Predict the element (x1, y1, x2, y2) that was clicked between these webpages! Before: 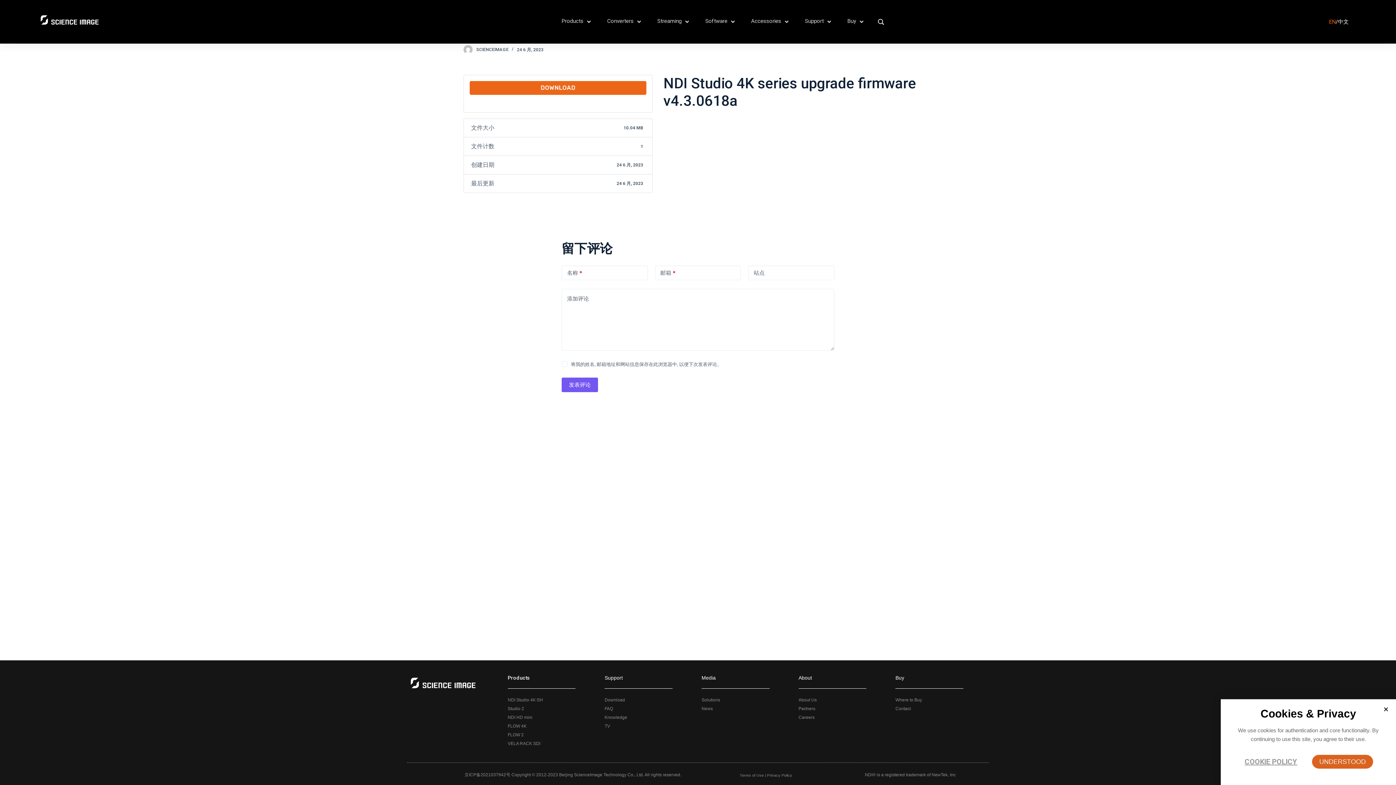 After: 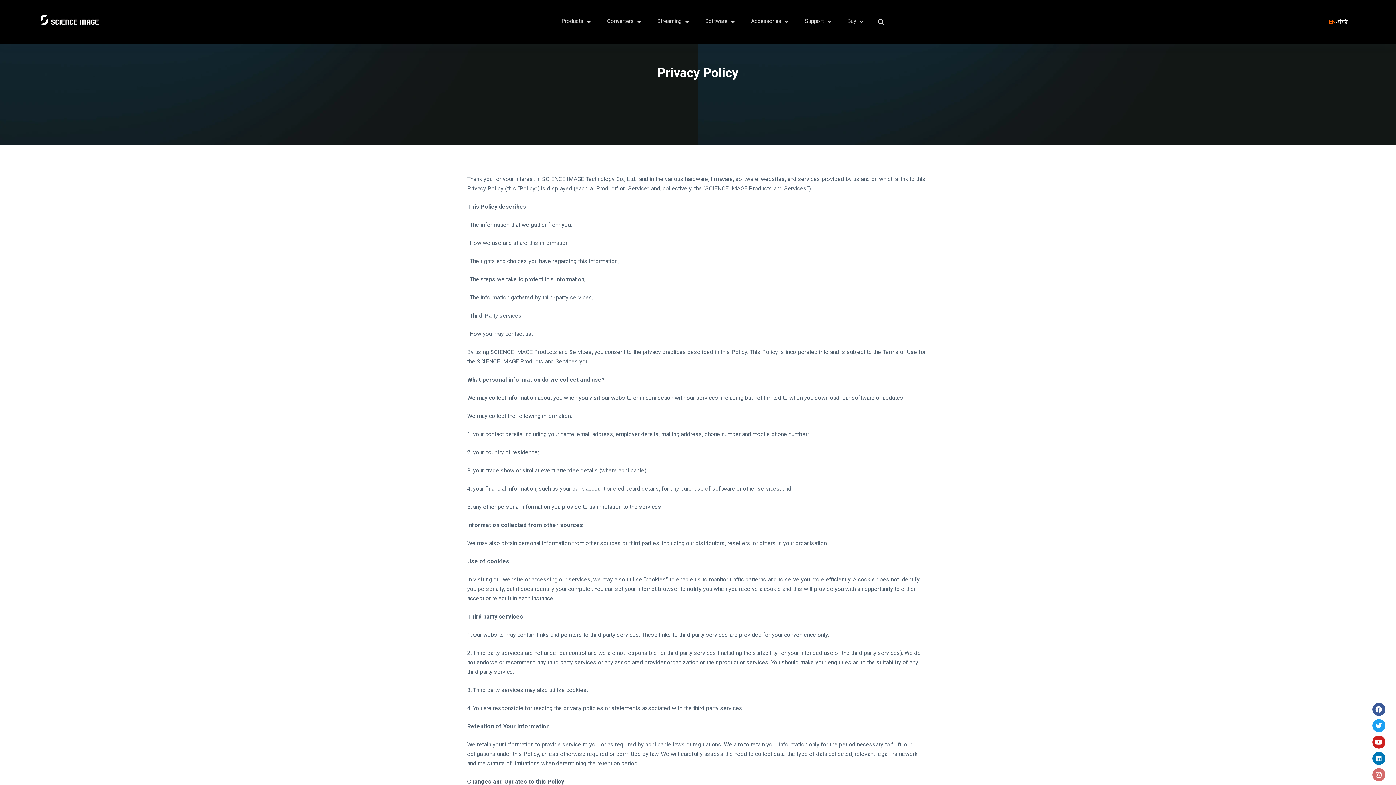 Action: label: COOKIE POLICY bbox: (1244, 757, 1297, 766)